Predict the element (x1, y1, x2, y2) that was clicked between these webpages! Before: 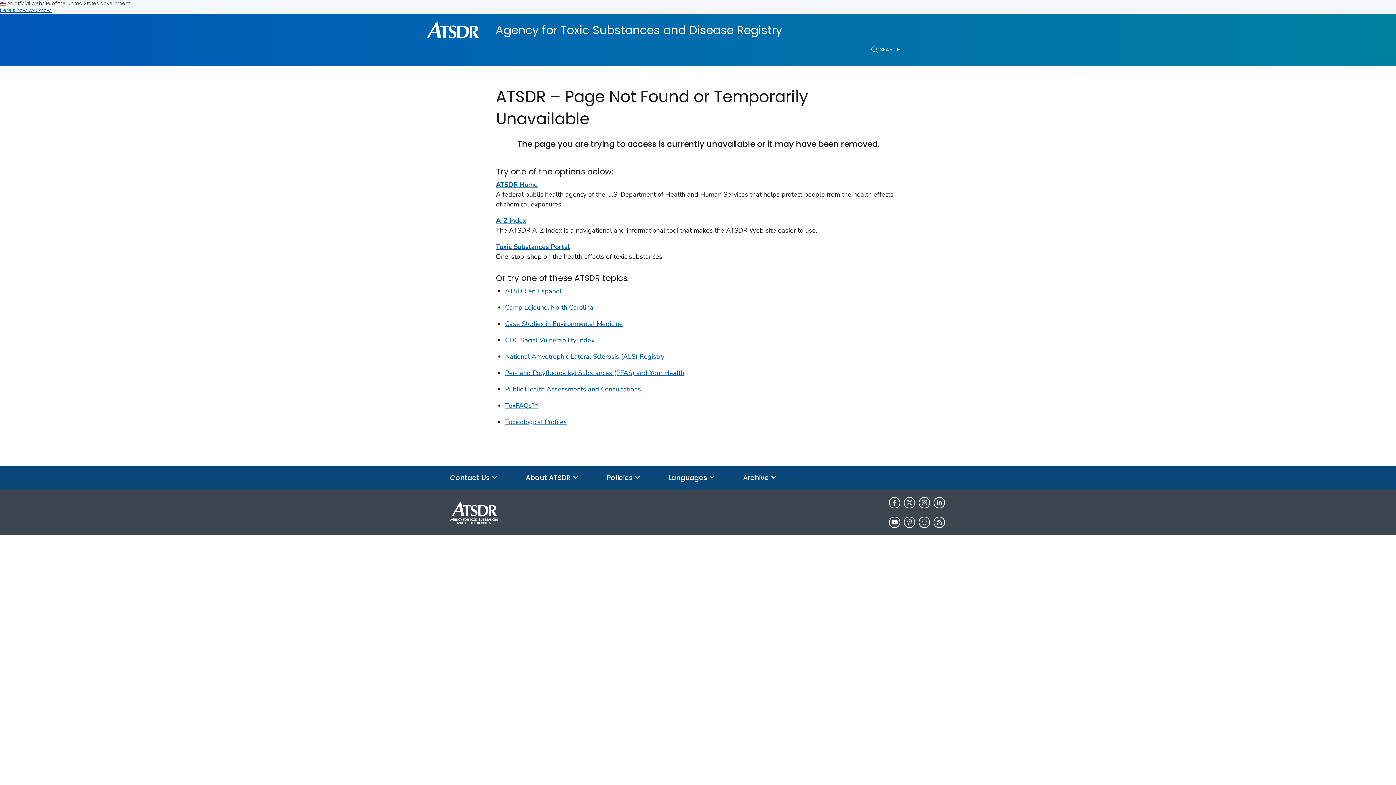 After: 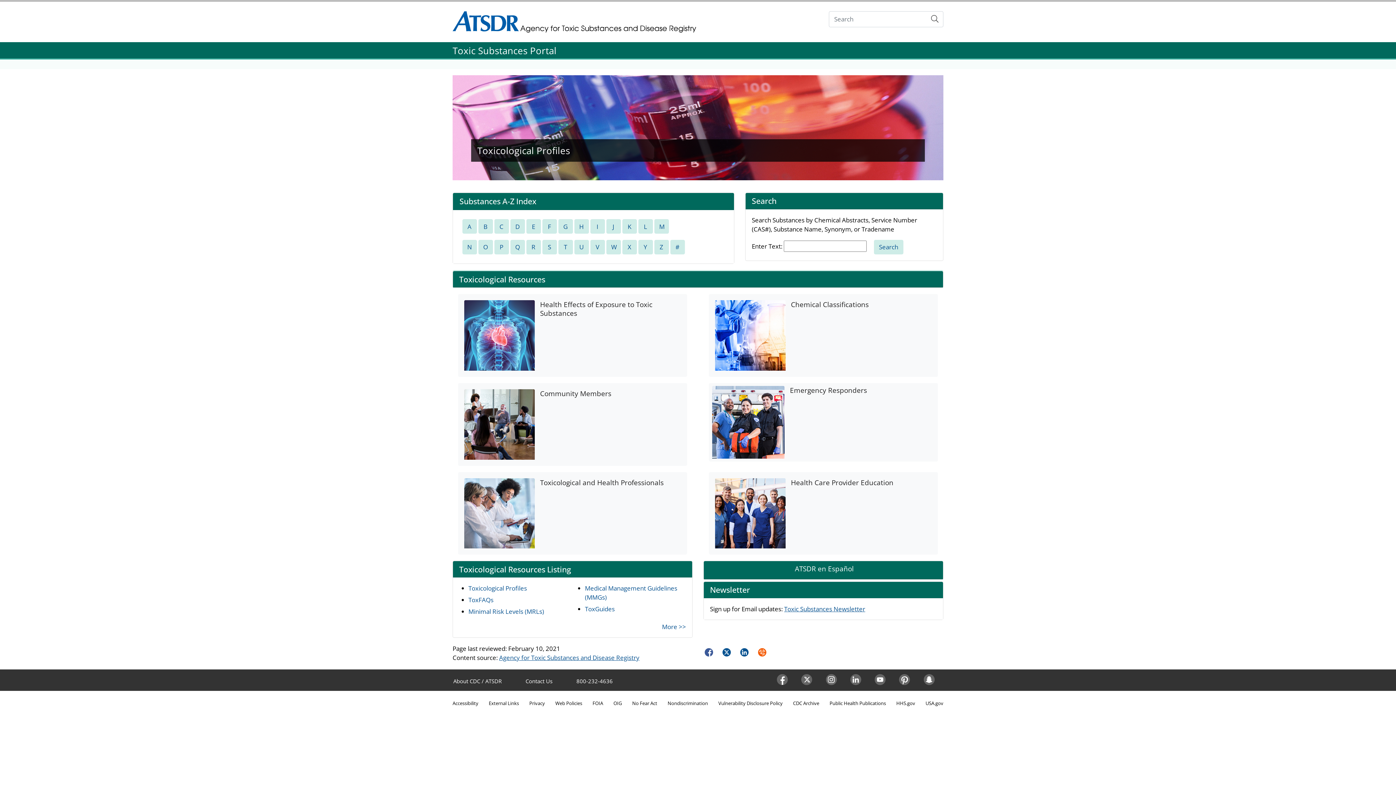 Action: bbox: (496, 242, 570, 251) label: Toxic Substances Portal